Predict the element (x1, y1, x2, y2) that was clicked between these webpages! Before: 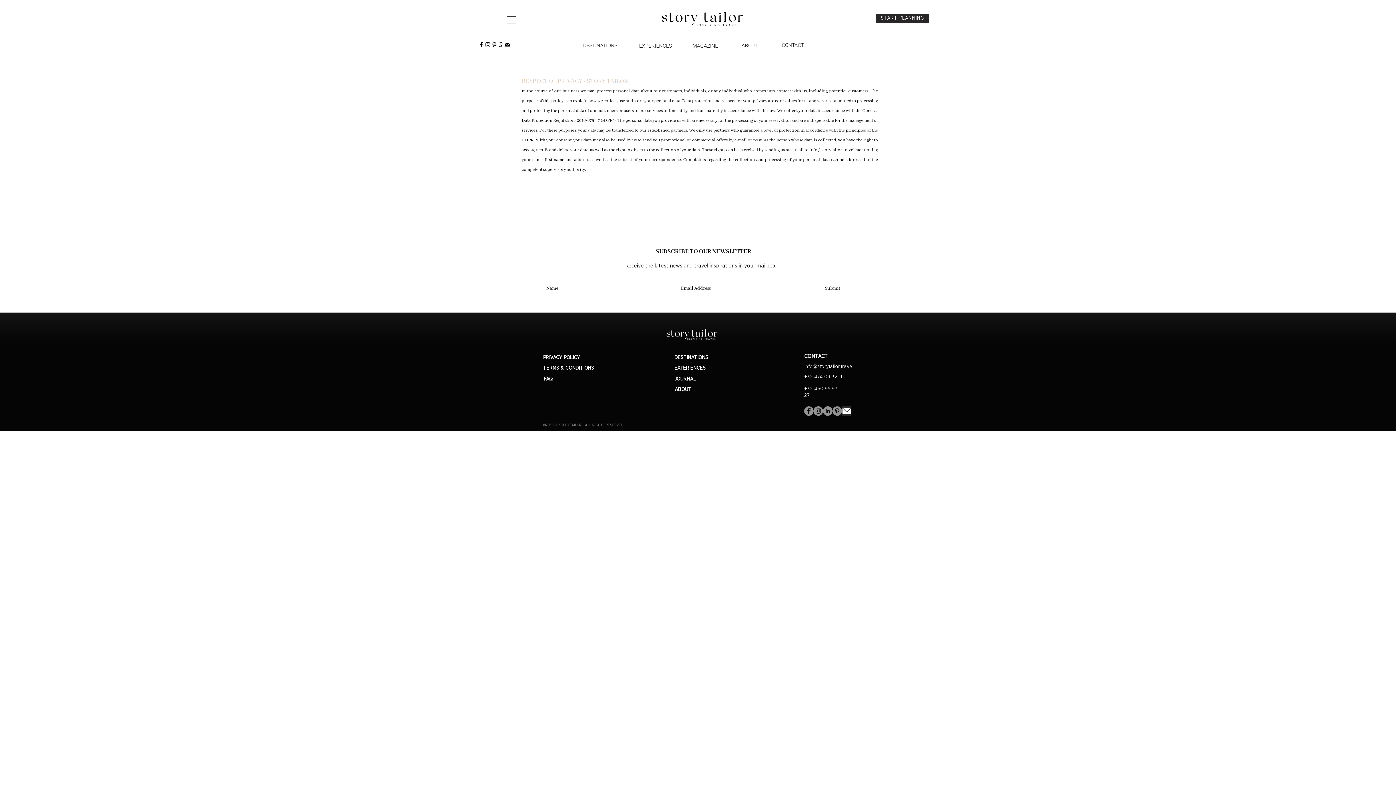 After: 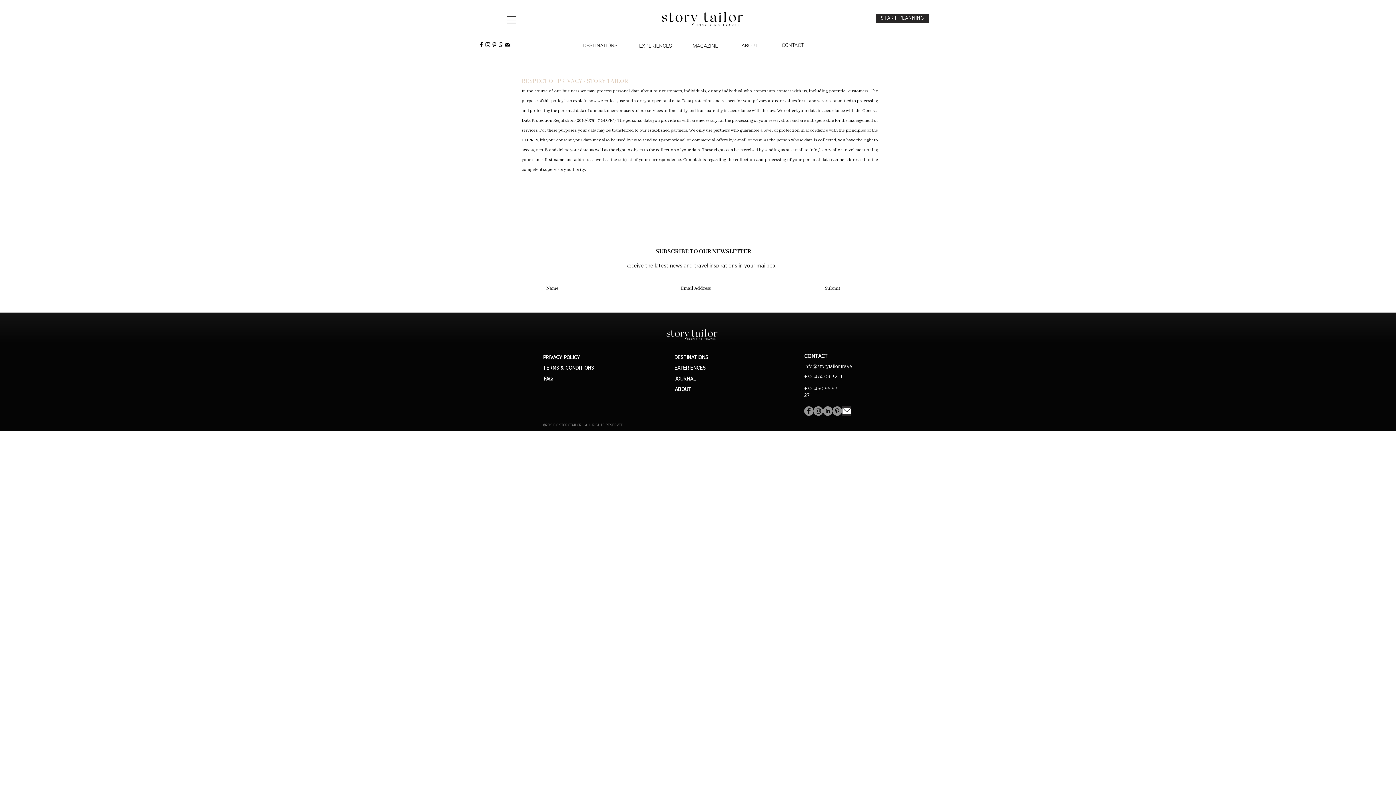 Action: label: Pinterest - Gris Cercle bbox: (832, 406, 842, 416)